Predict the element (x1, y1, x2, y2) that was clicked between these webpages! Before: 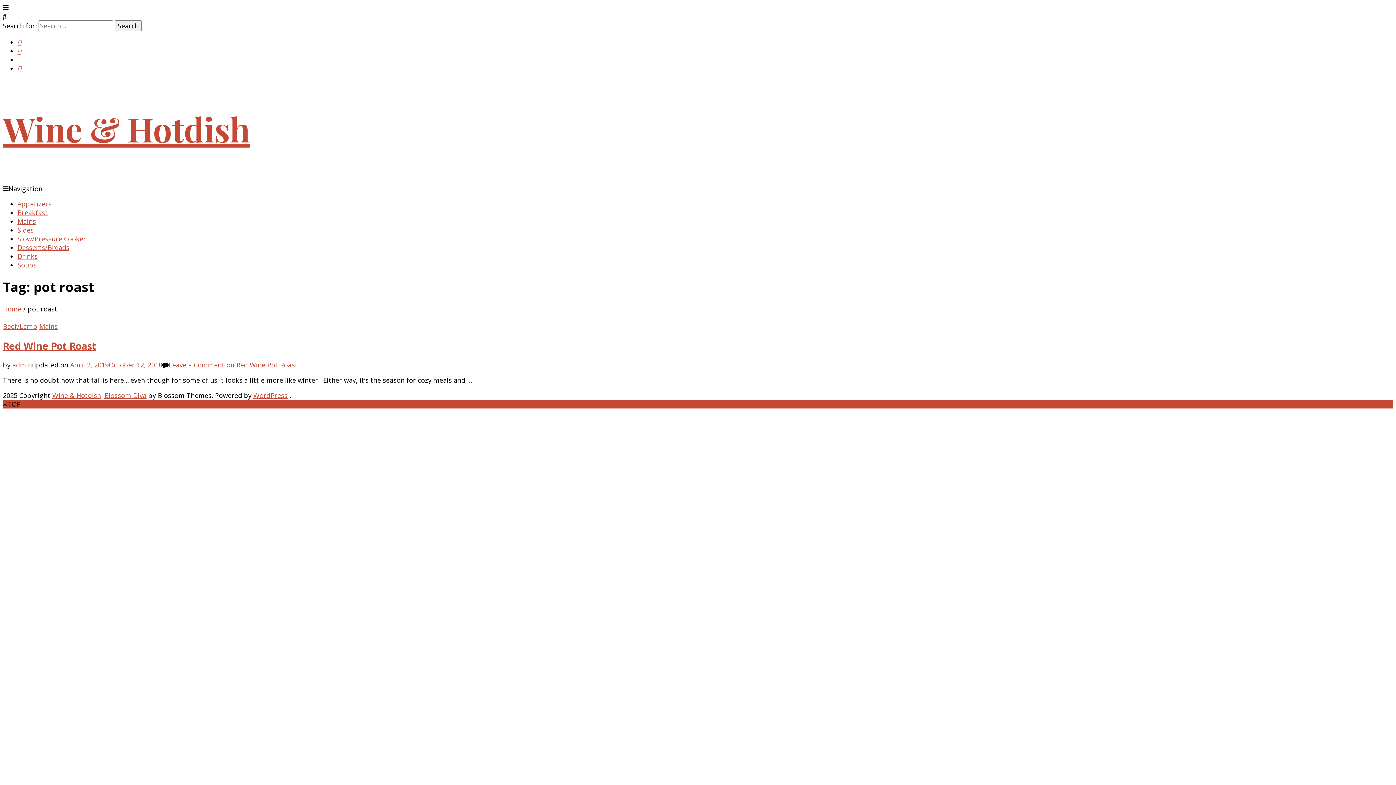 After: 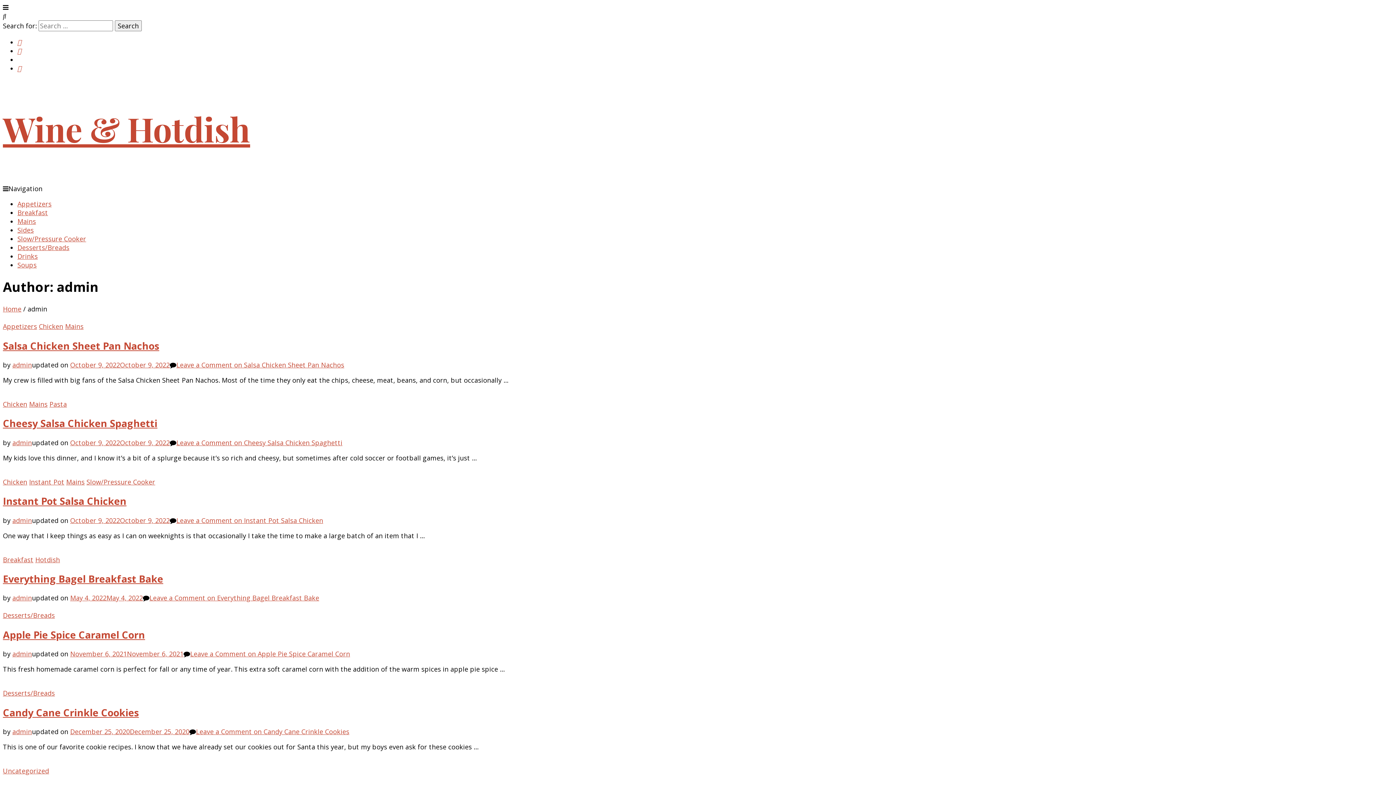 Action: bbox: (12, 360, 32, 369) label: admin